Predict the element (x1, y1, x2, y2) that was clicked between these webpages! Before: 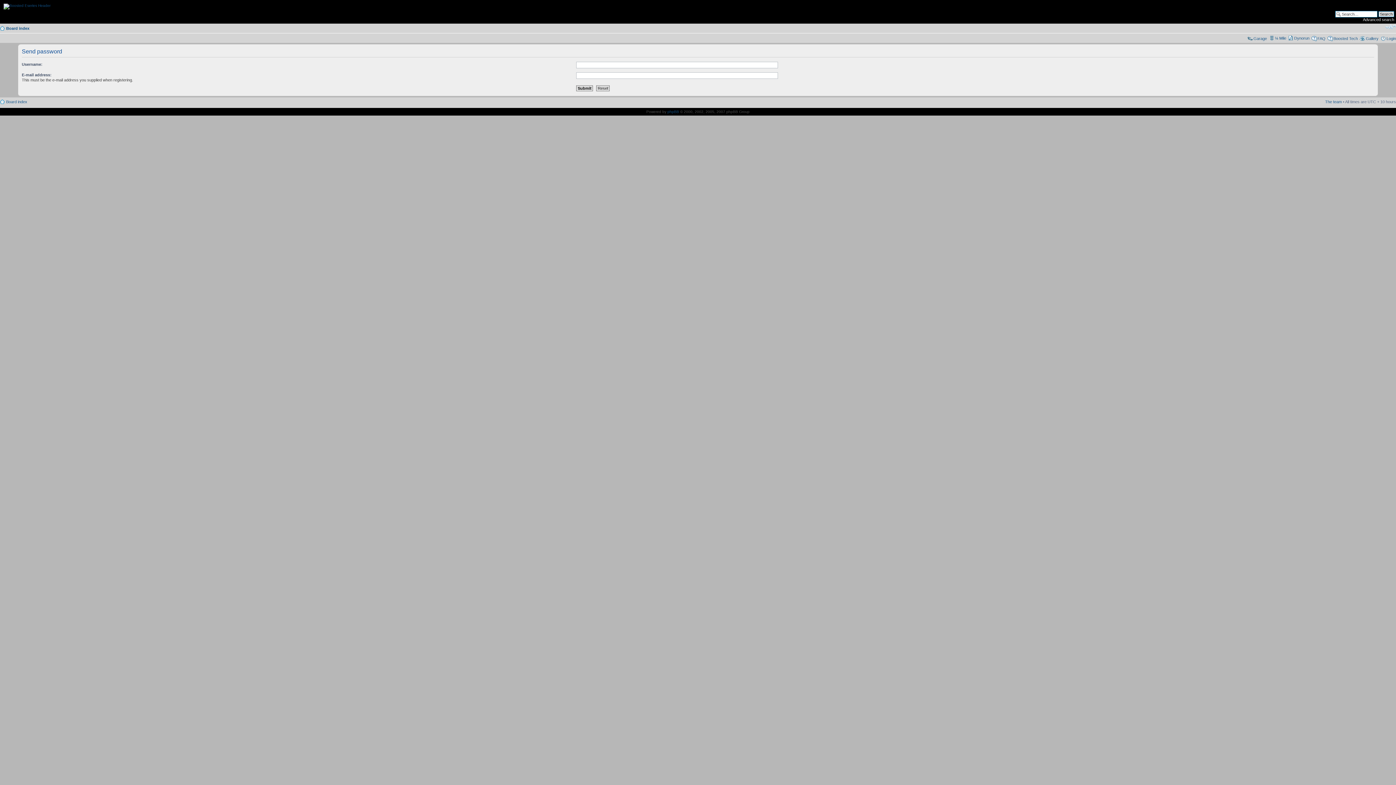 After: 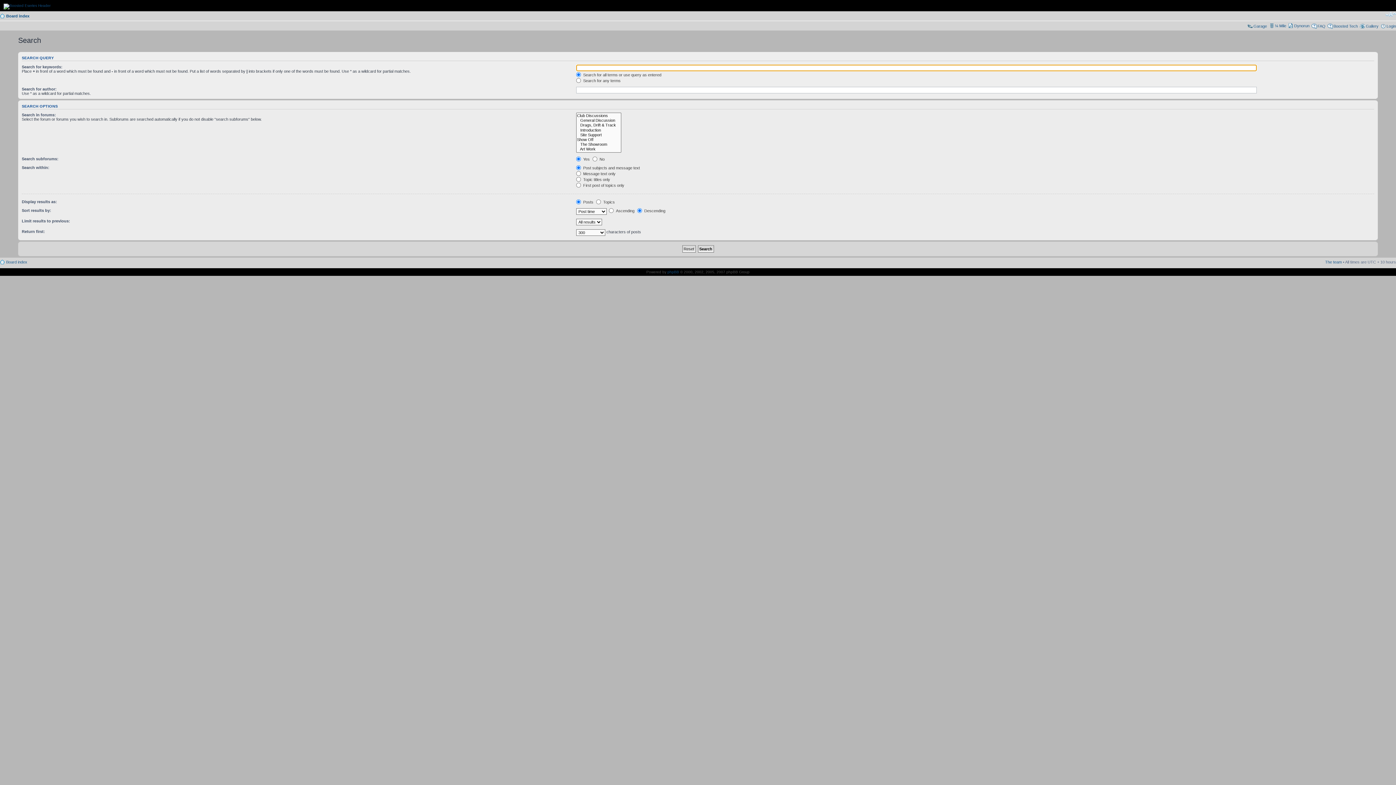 Action: label: Advanced search bbox: (1363, 17, 1394, 21)